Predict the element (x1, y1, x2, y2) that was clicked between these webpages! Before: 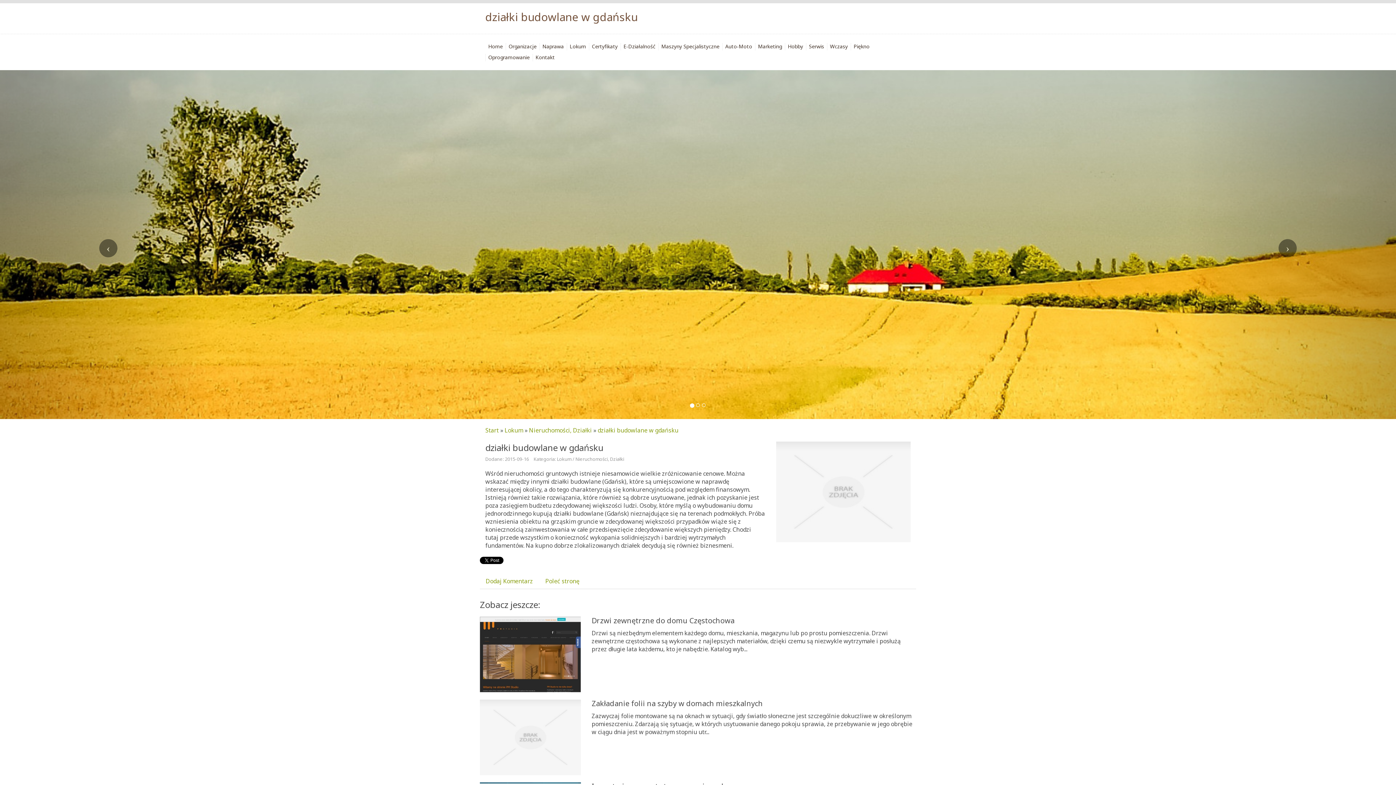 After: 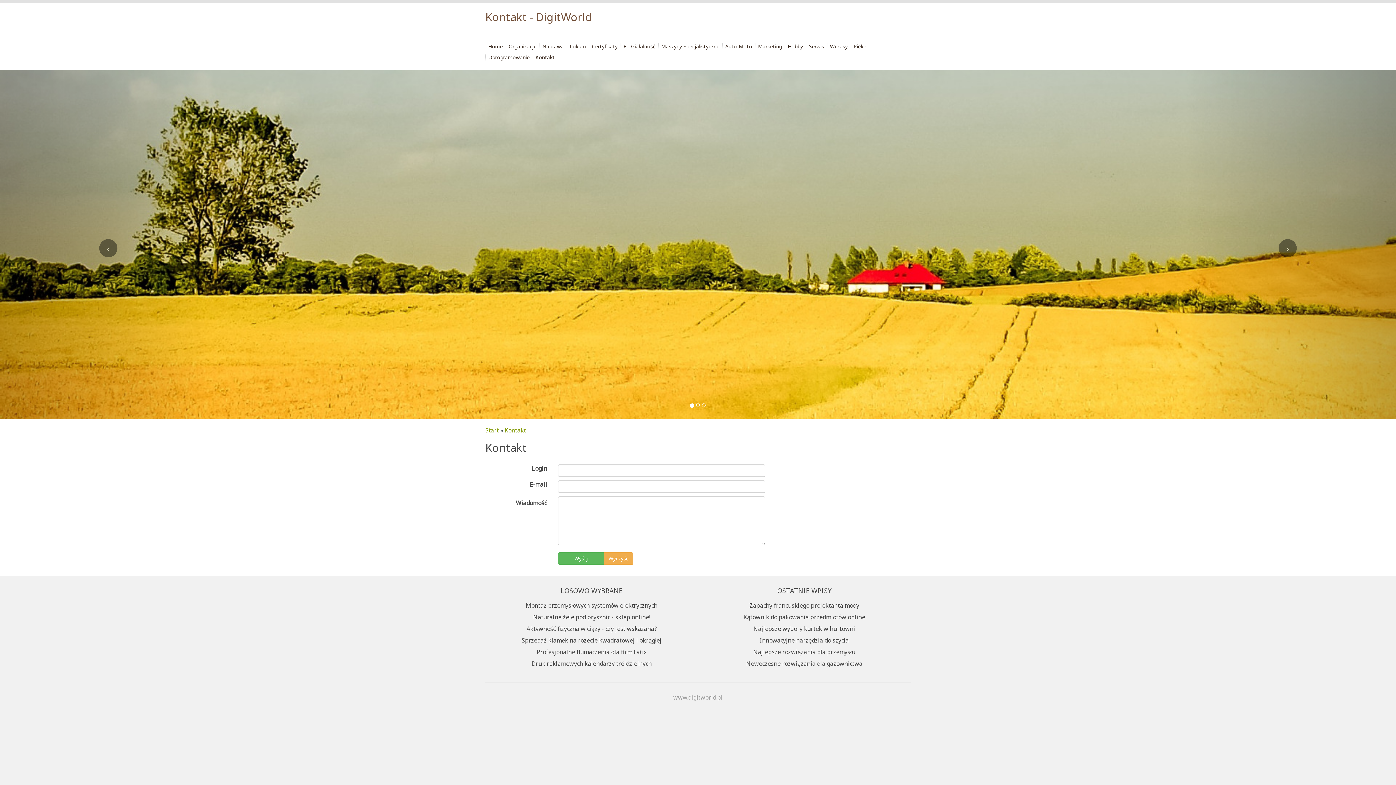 Action: label: Kontakt bbox: (532, 52, 557, 62)